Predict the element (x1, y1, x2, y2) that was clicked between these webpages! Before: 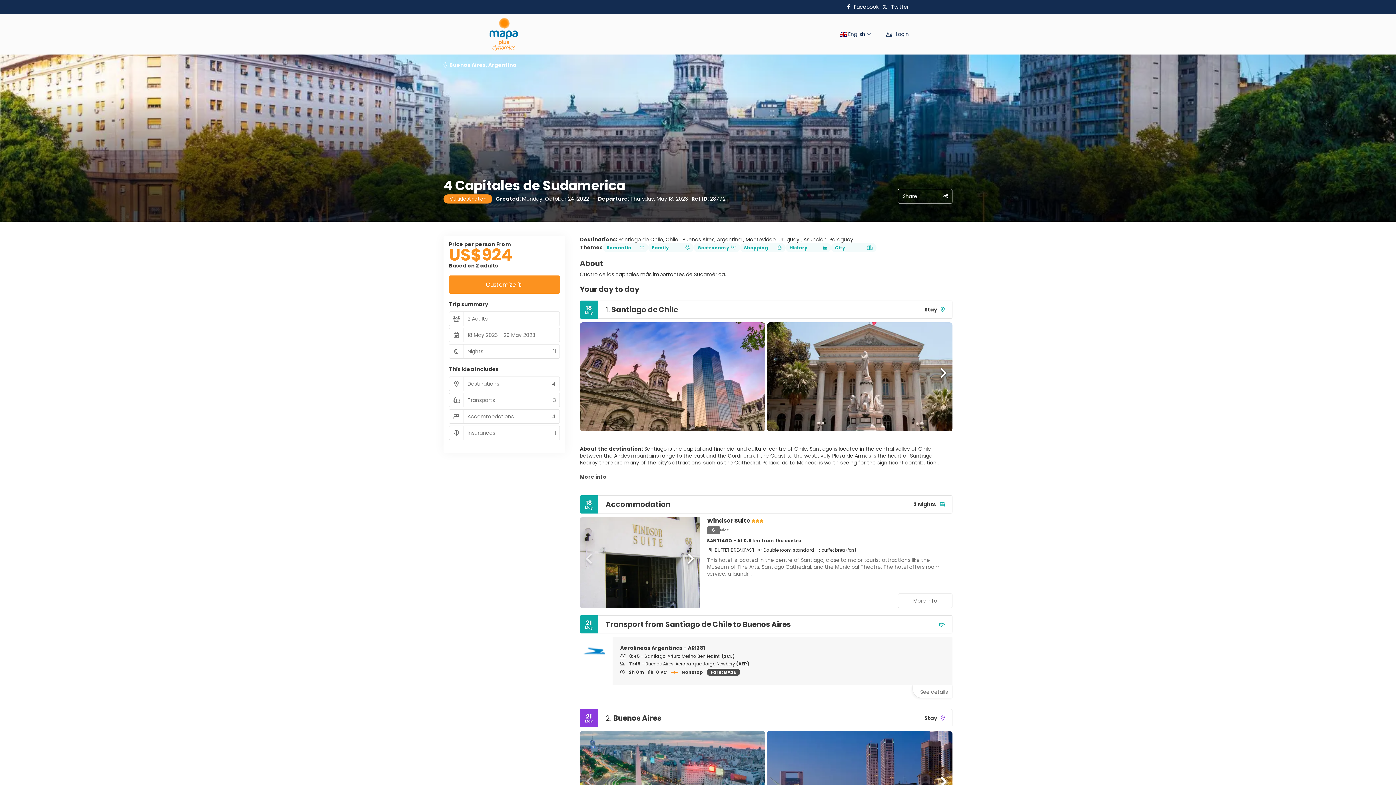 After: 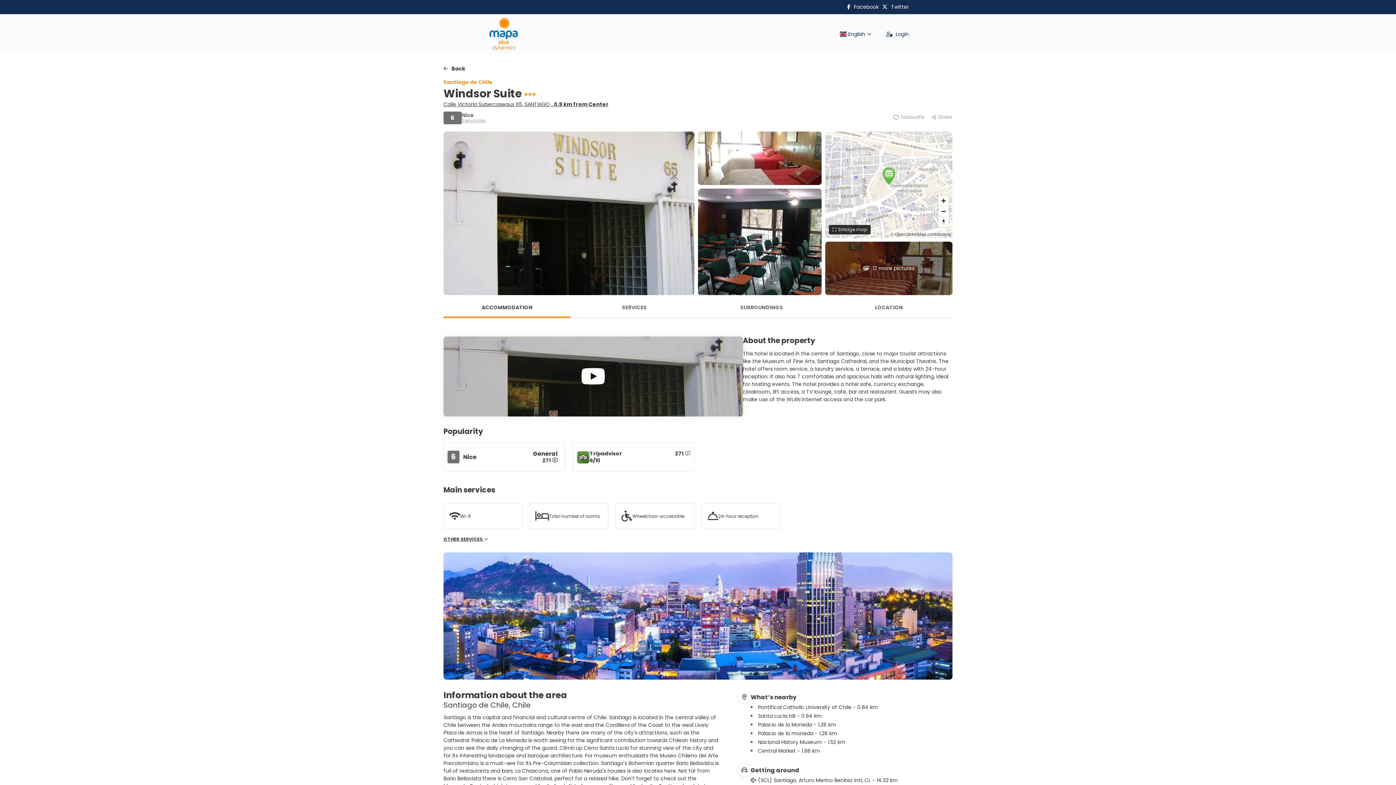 Action: bbox: (707, 517, 763, 534) label: Windsor Suite 
6
Nice